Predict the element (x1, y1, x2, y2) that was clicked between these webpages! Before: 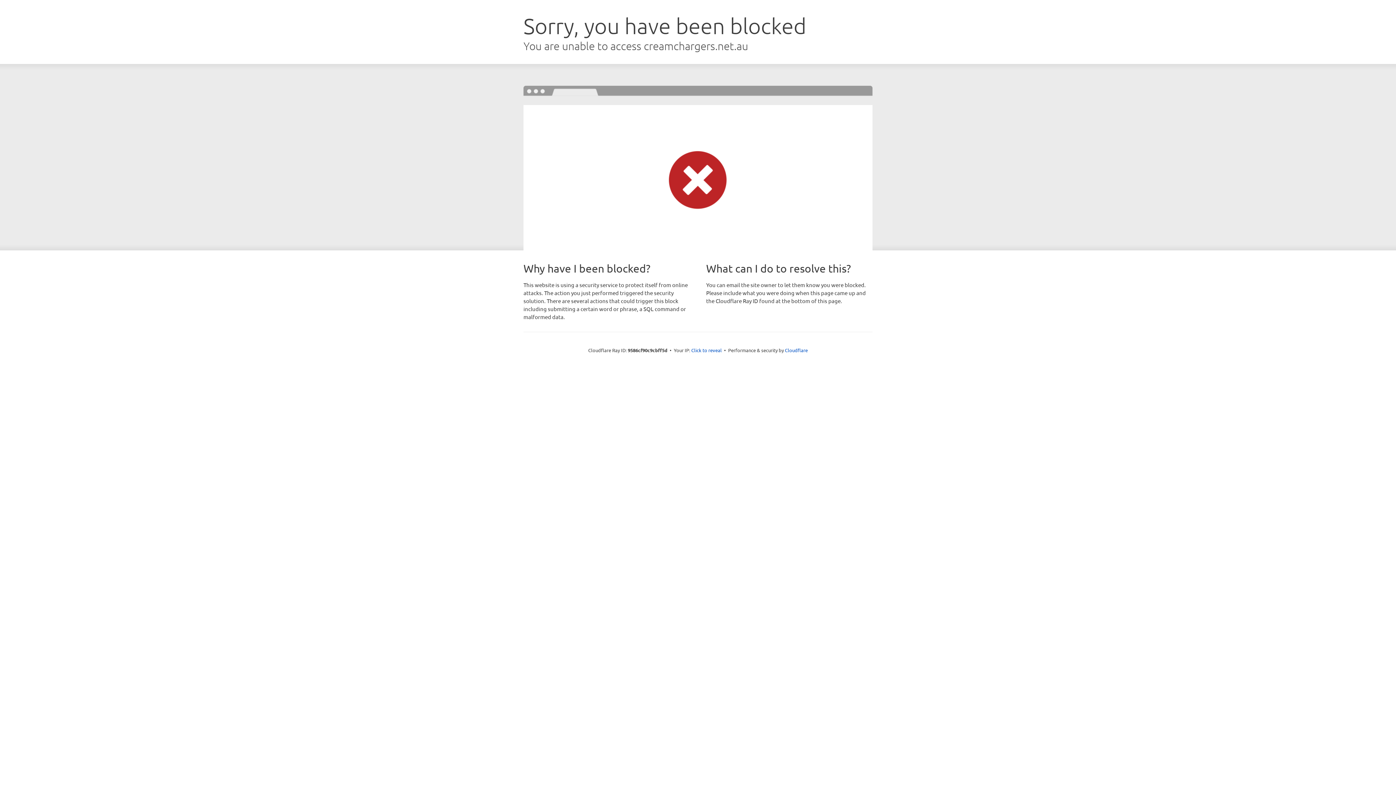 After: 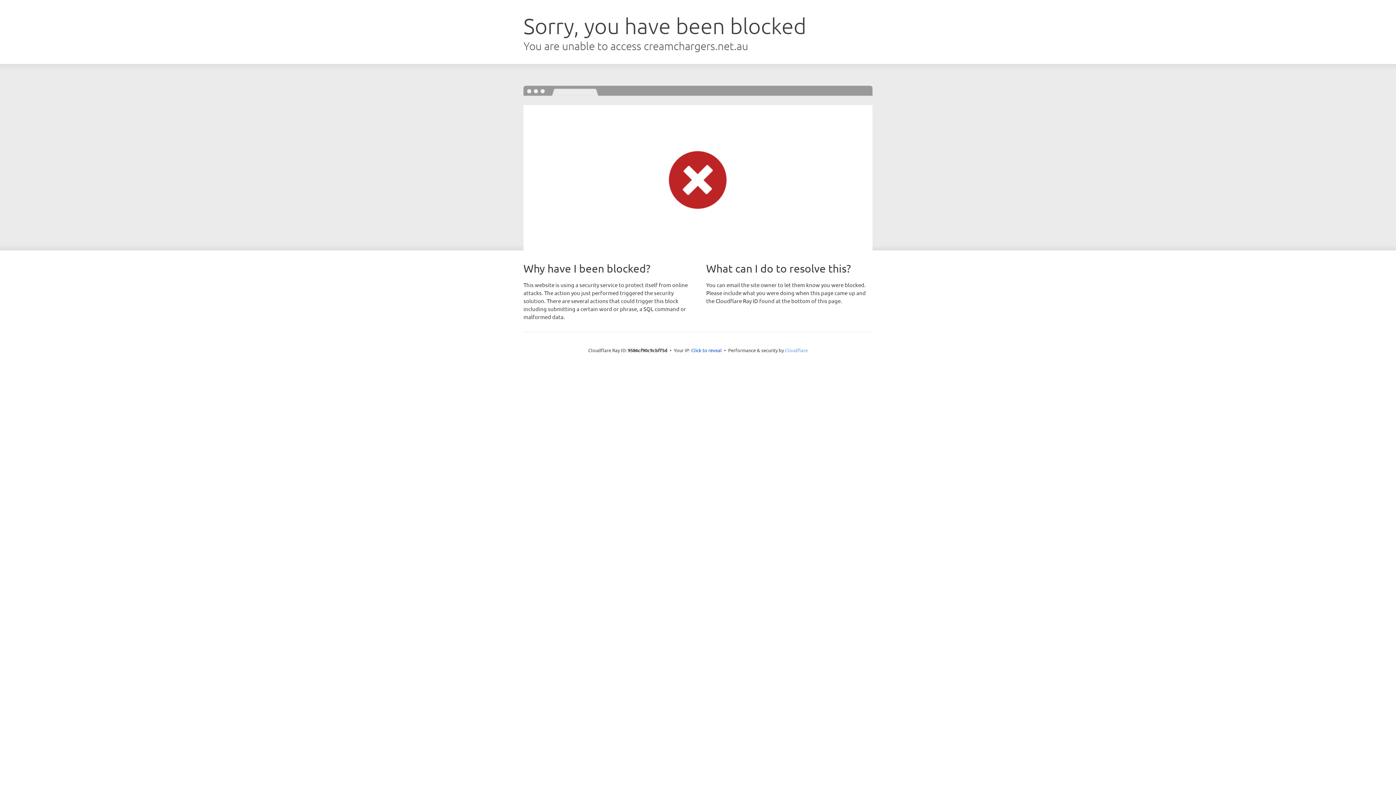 Action: bbox: (785, 347, 808, 353) label: Cloudflare